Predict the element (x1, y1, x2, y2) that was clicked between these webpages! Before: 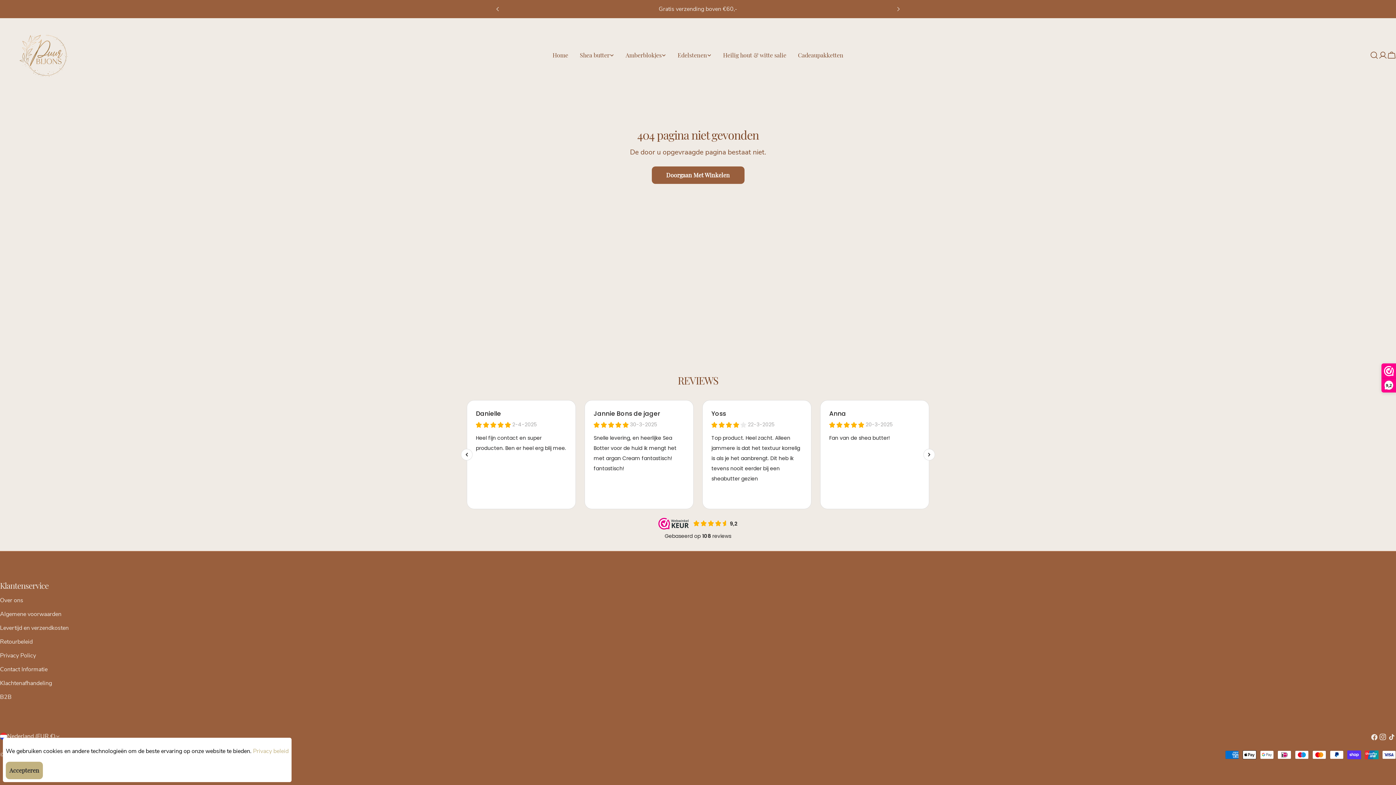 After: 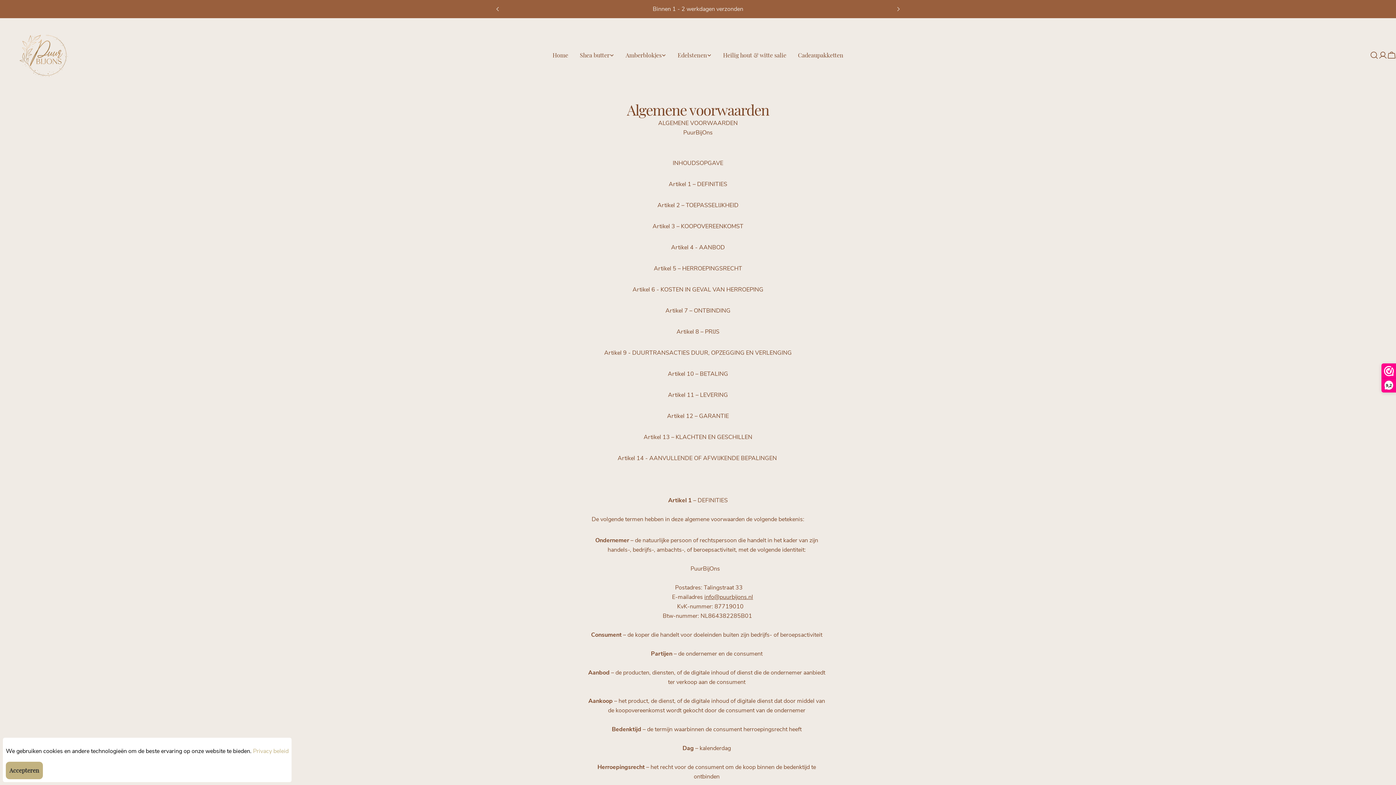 Action: label: Algemene voorwaarden bbox: (0, 610, 61, 618)